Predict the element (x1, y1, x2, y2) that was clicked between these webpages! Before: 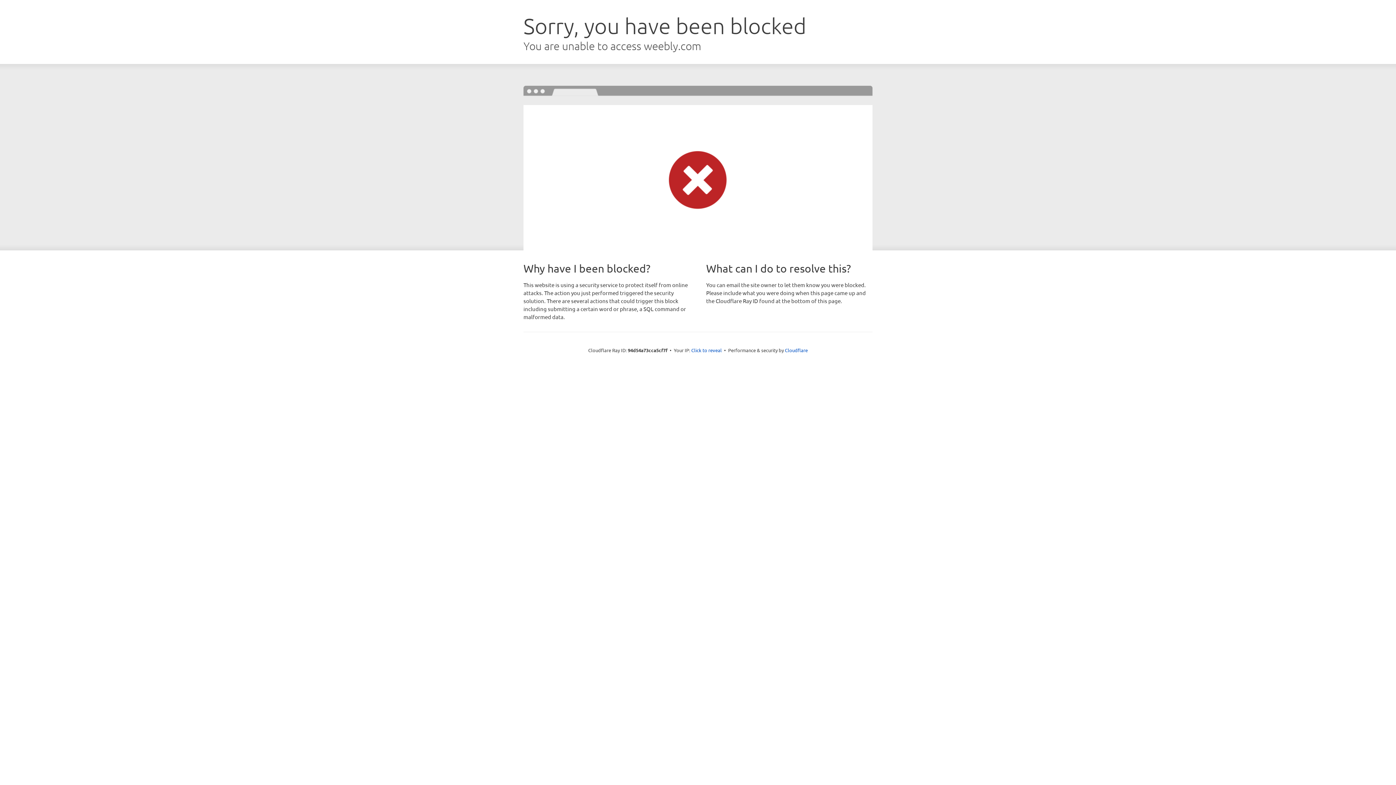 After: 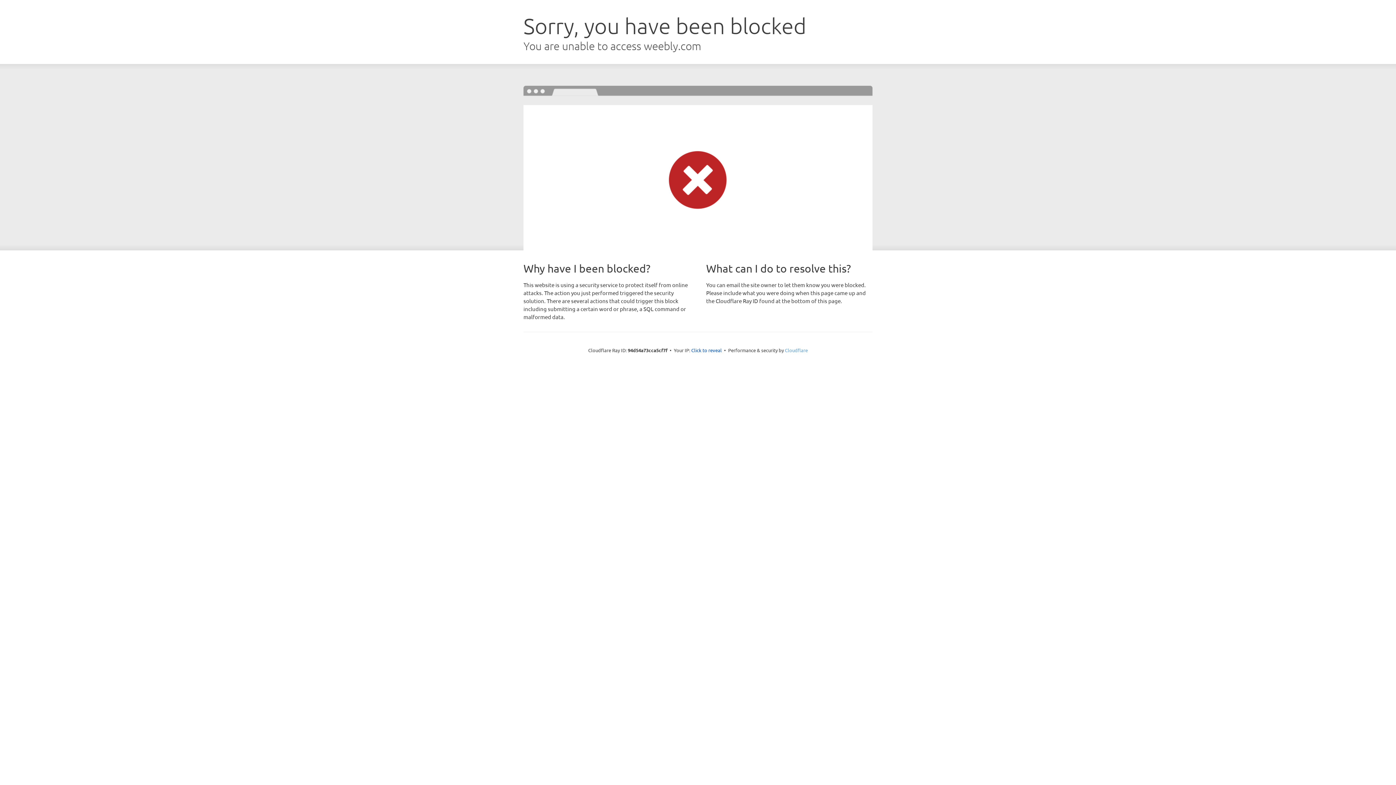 Action: label: Cloudflare bbox: (785, 347, 808, 353)